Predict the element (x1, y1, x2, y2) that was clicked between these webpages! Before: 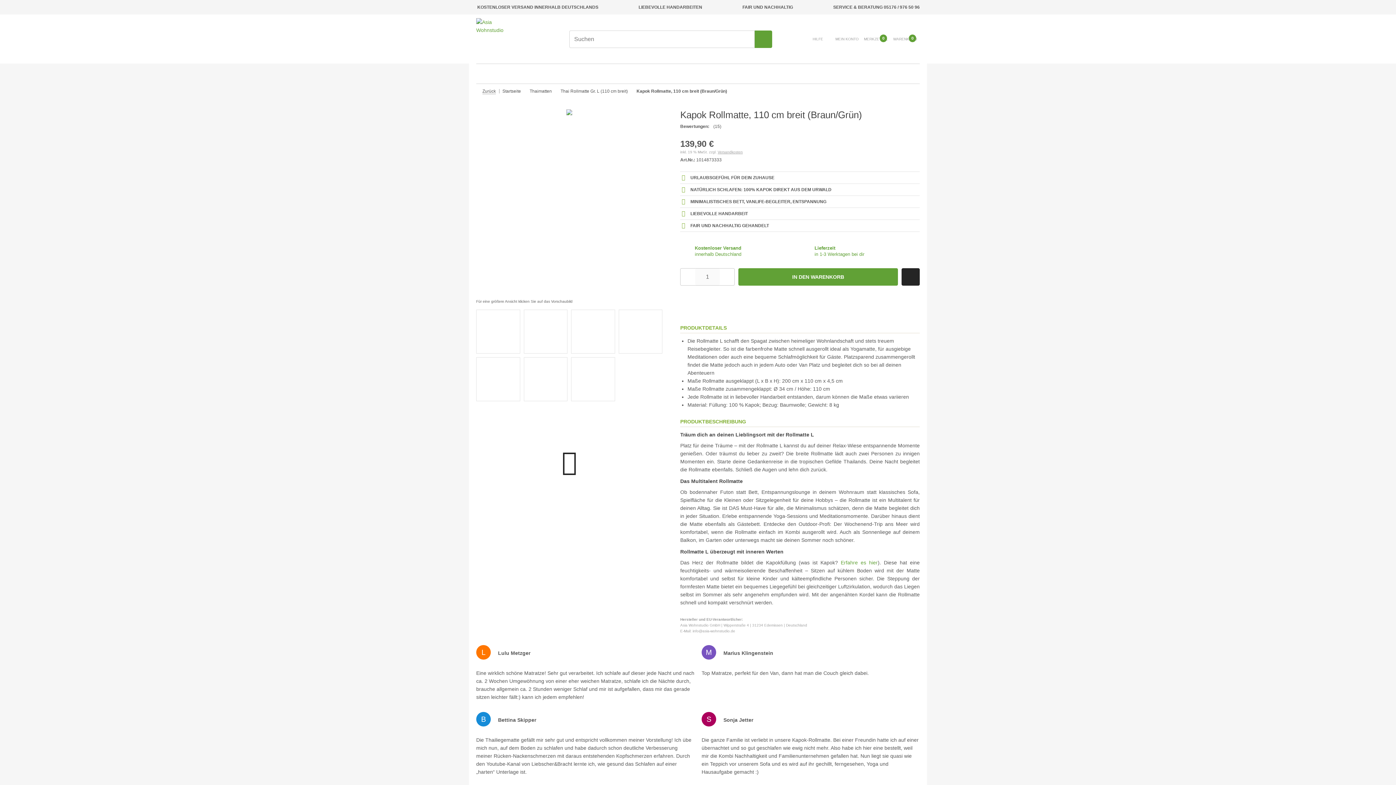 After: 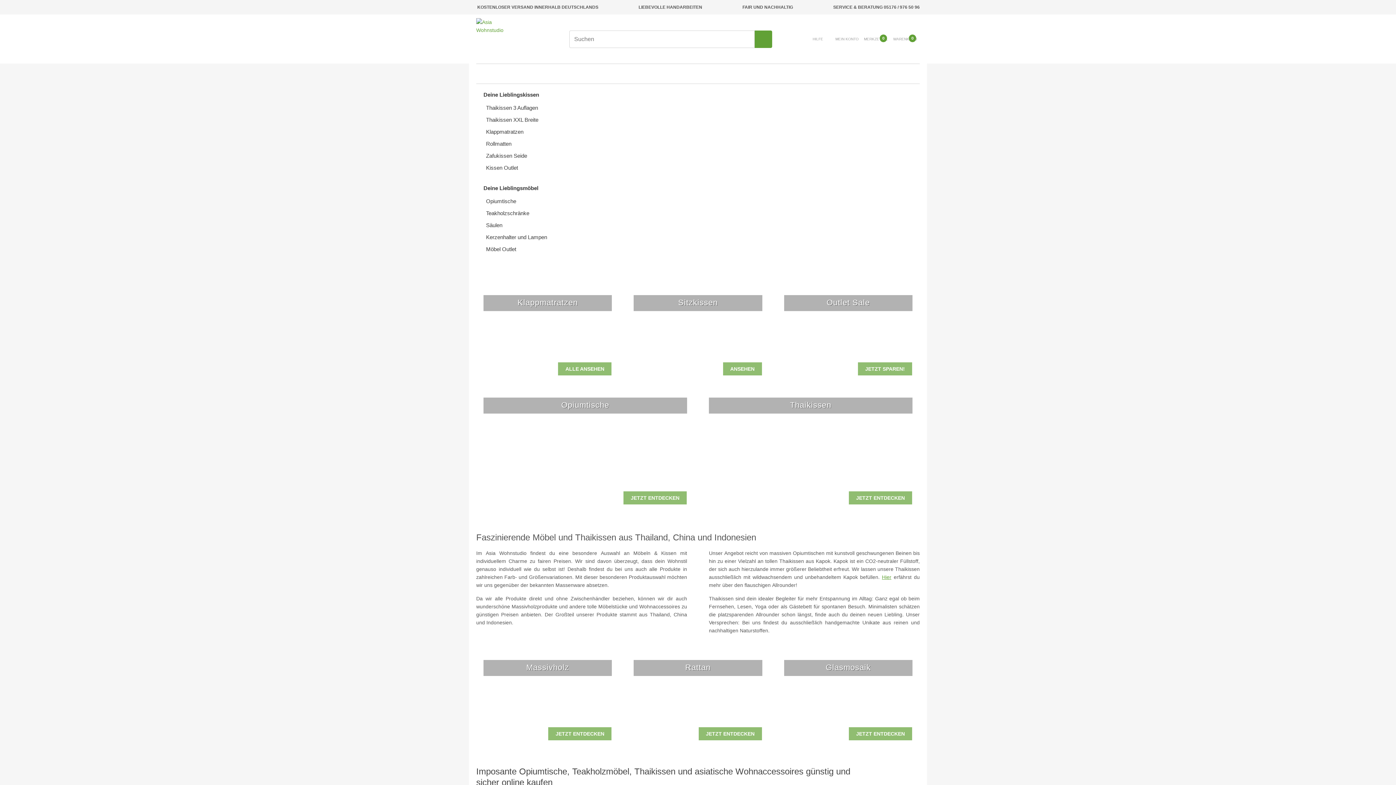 Action: bbox: (502, 88, 521, 93) label: Startseite